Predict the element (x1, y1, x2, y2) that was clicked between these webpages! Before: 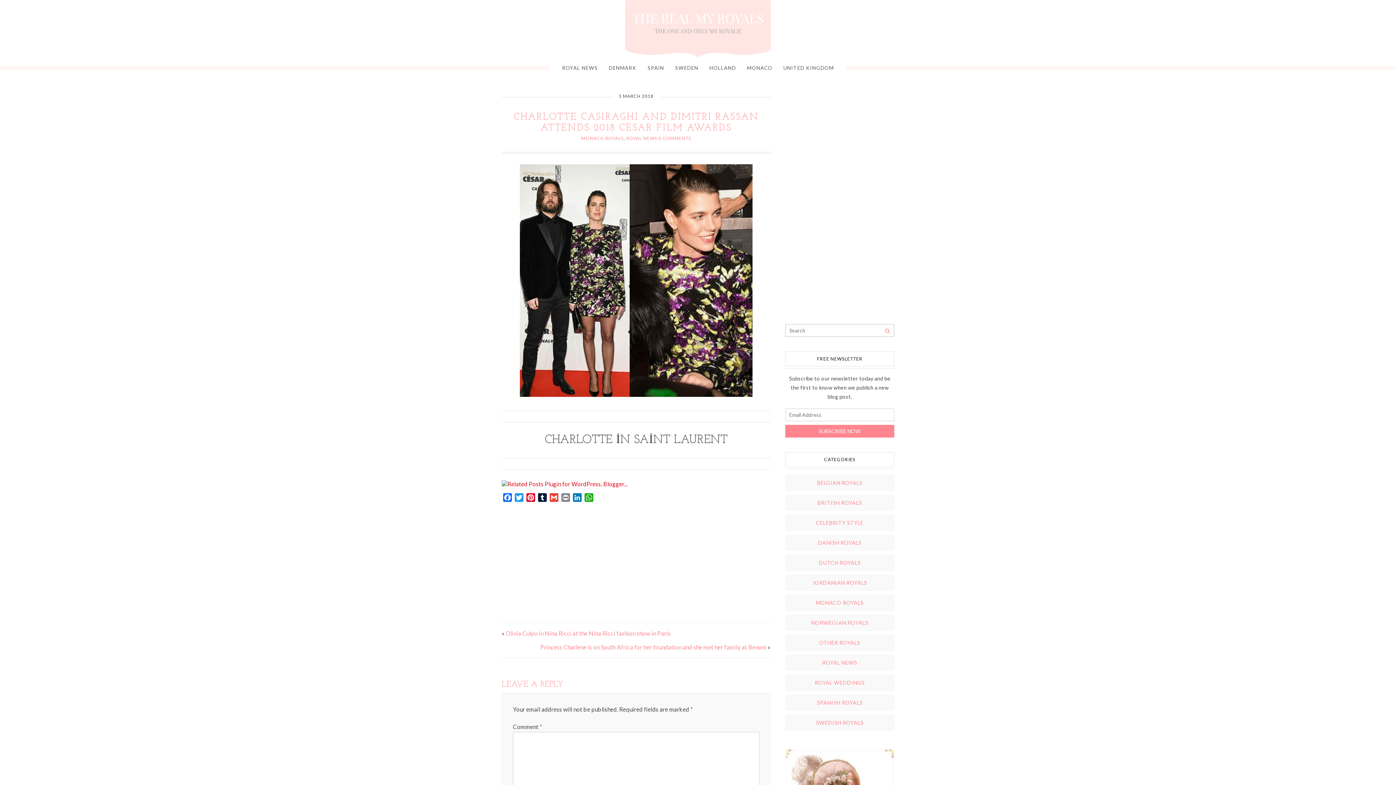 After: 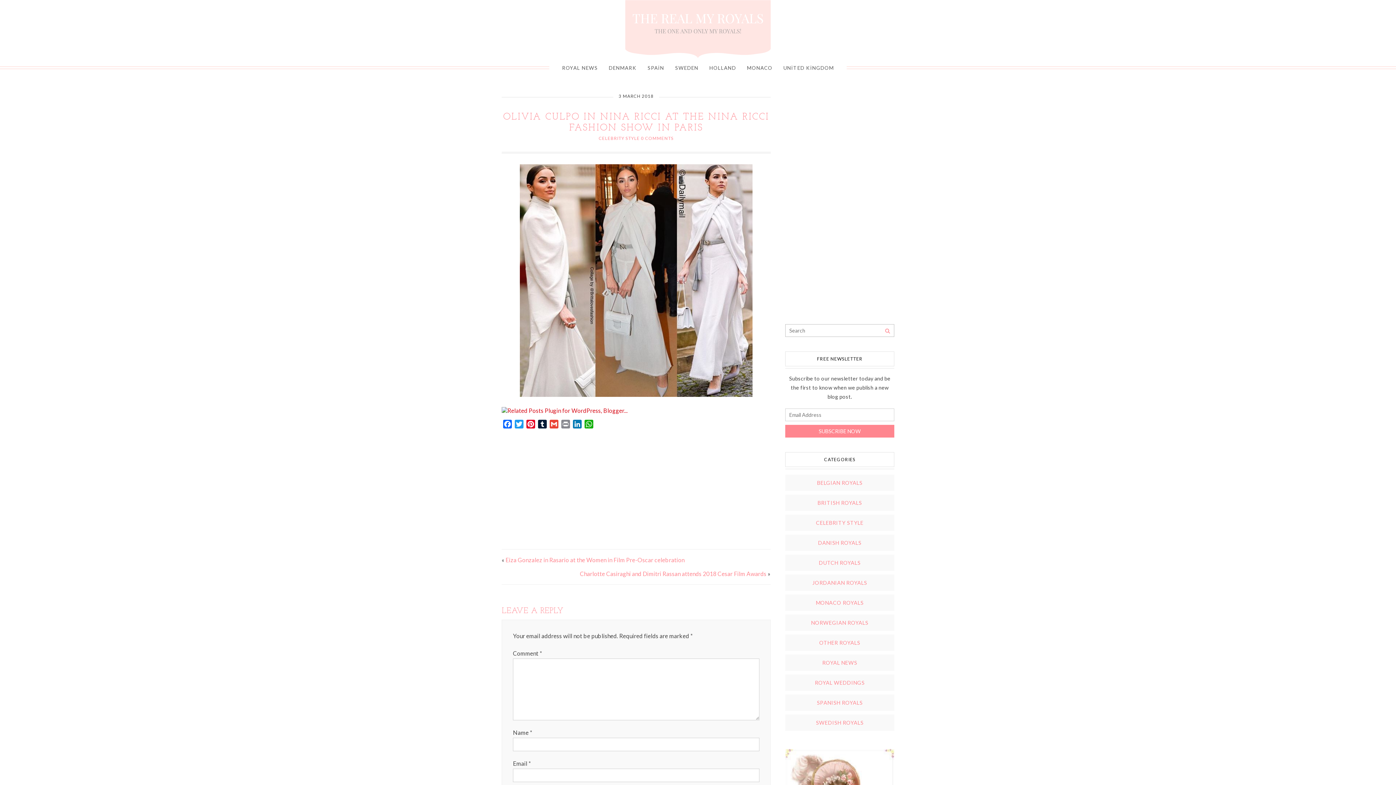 Action: label: Olivia Culpo in Nina Ricci at the Nina Ricci fashion show in Paris bbox: (505, 630, 670, 637)